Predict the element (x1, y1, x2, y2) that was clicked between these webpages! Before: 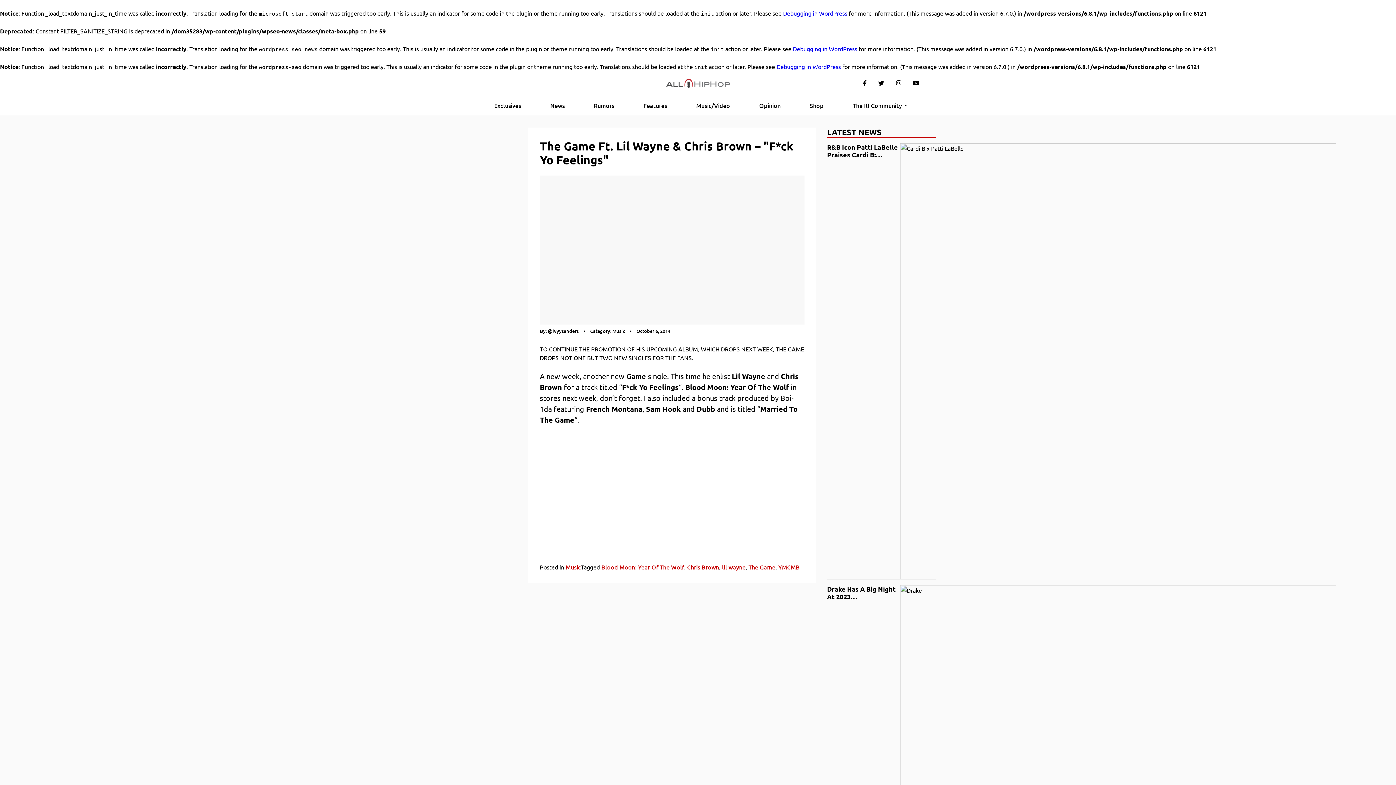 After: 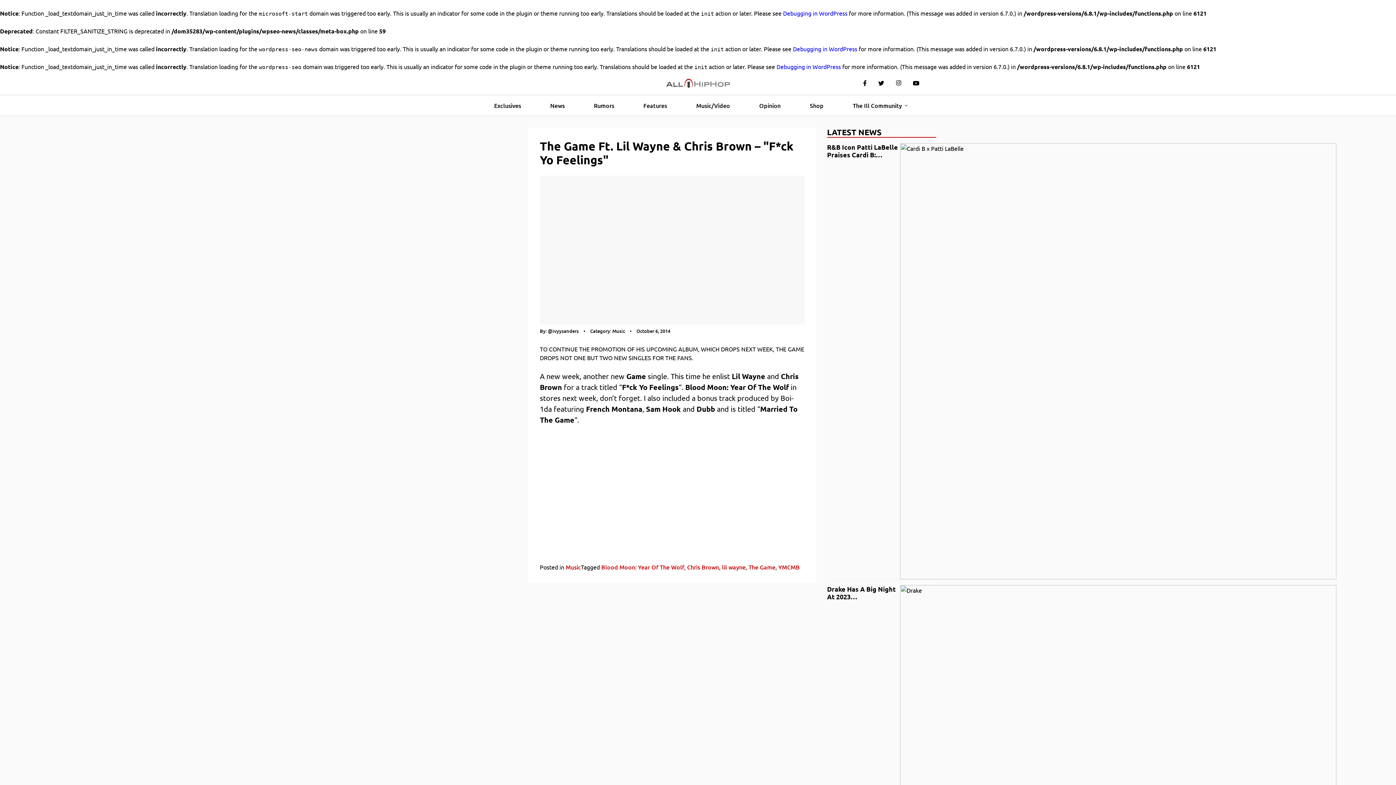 Action: label: October 6, 2014 bbox: (636, 328, 670, 334)